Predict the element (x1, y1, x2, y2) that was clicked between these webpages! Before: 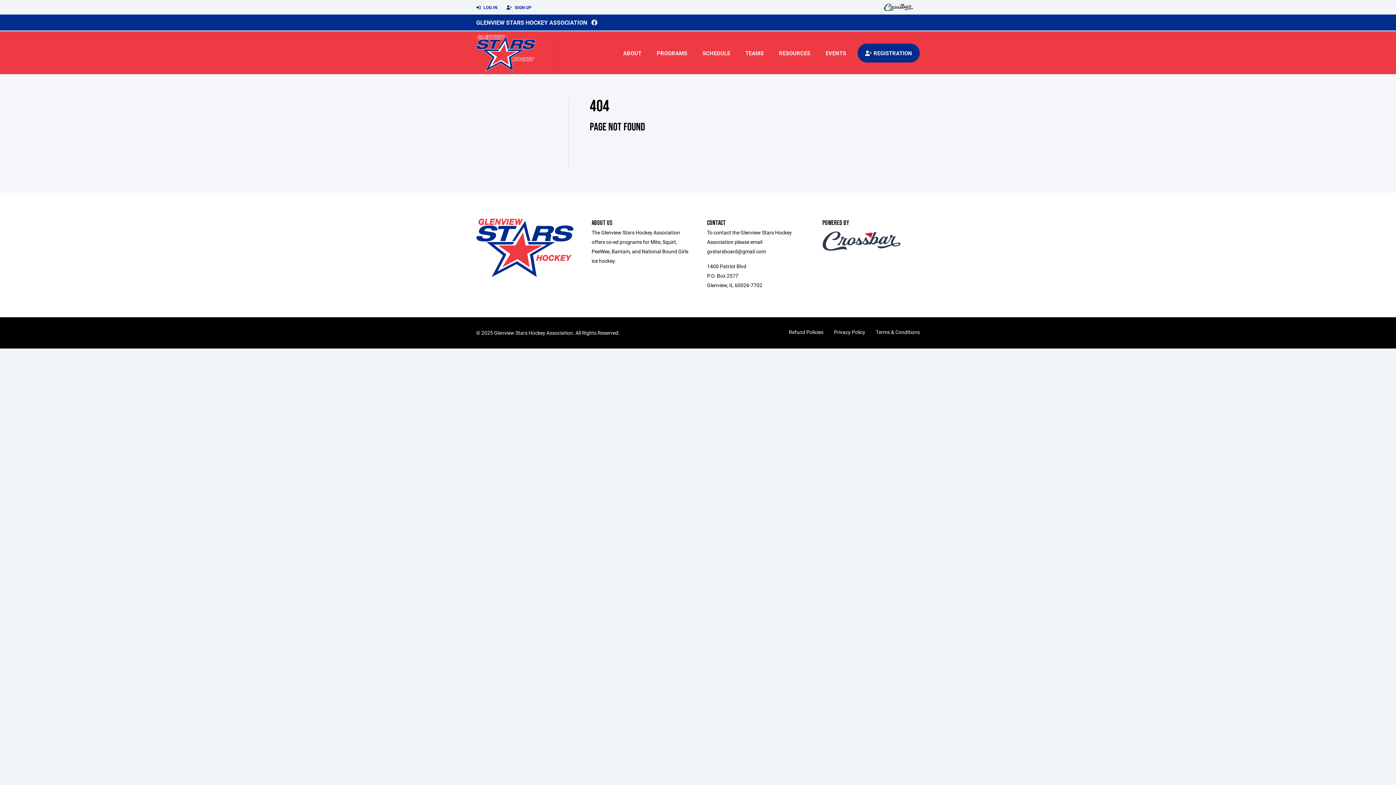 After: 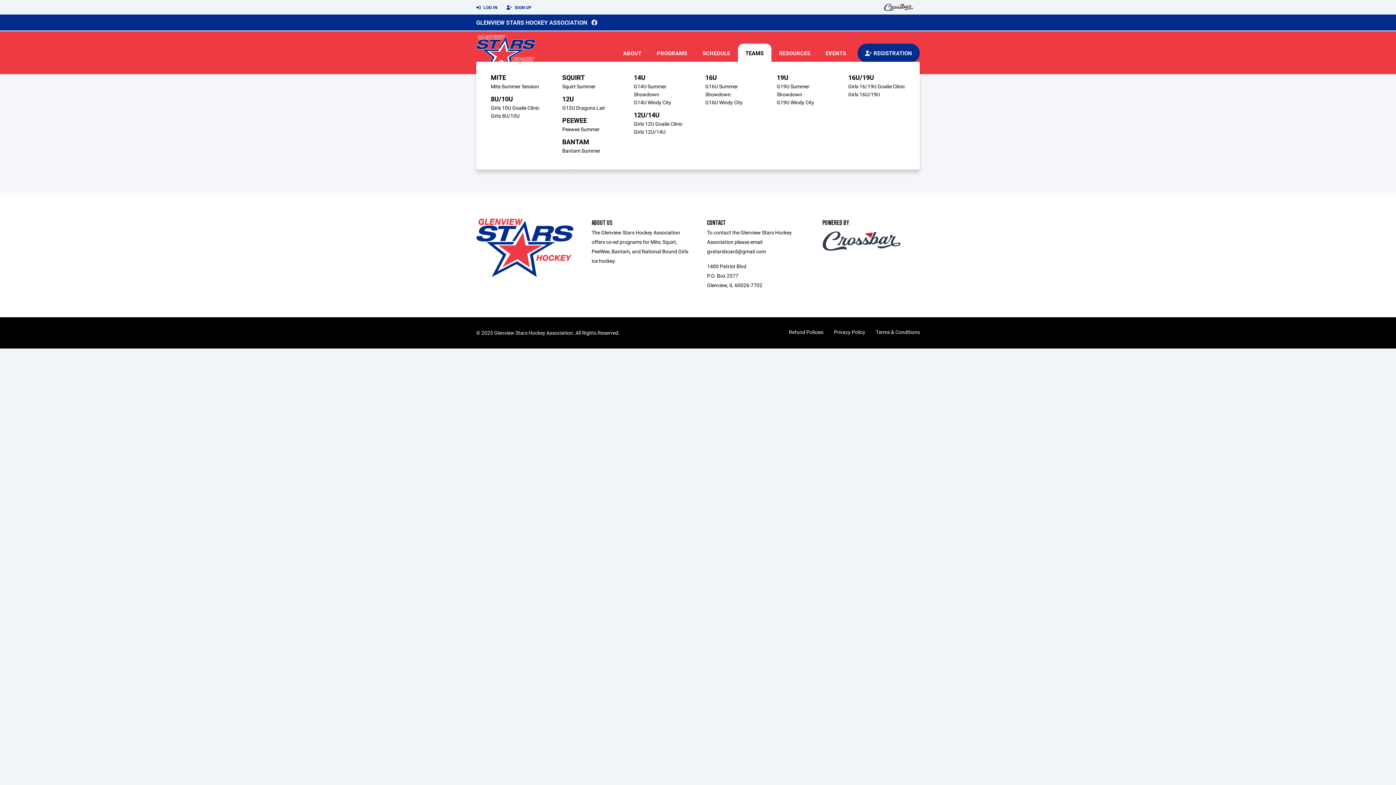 Action: bbox: (738, 43, 771, 62) label: TEAMS